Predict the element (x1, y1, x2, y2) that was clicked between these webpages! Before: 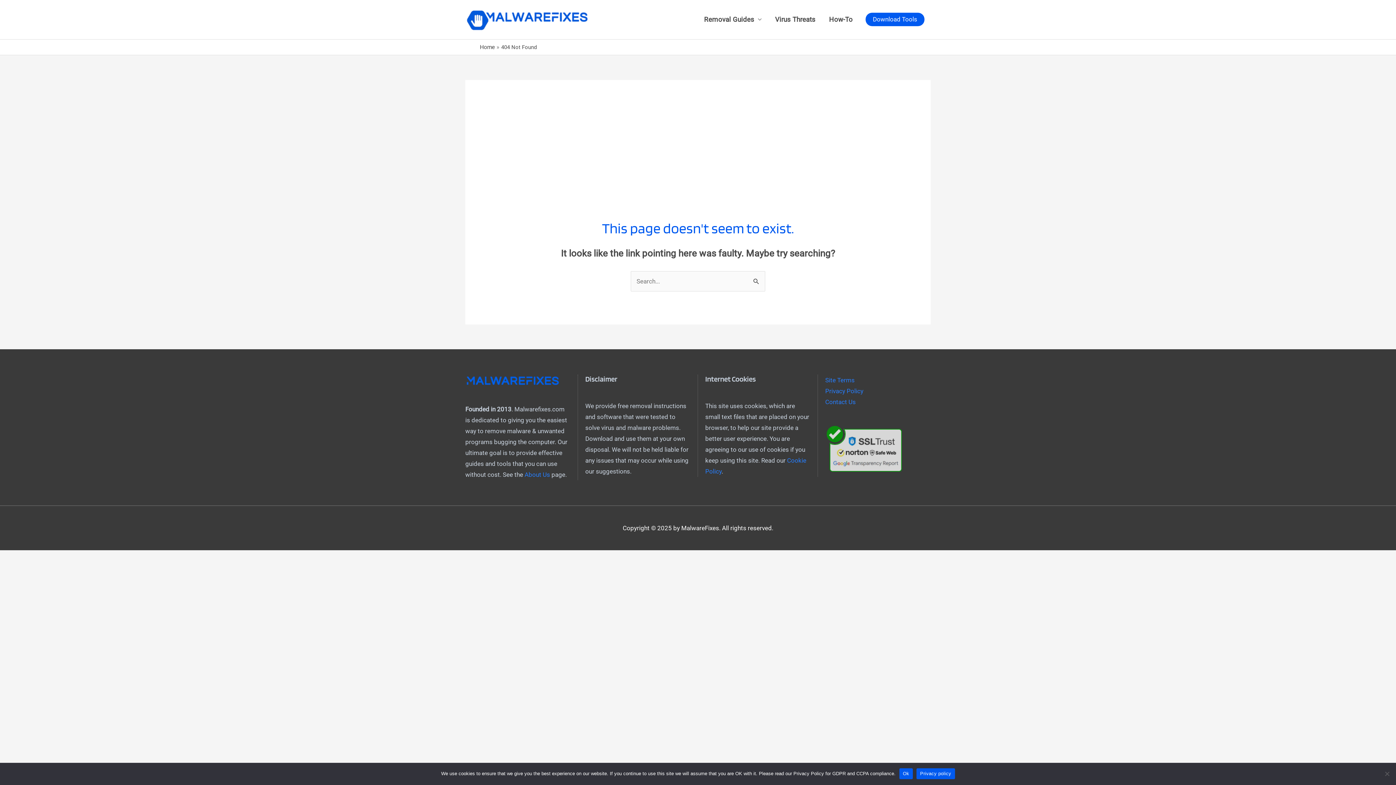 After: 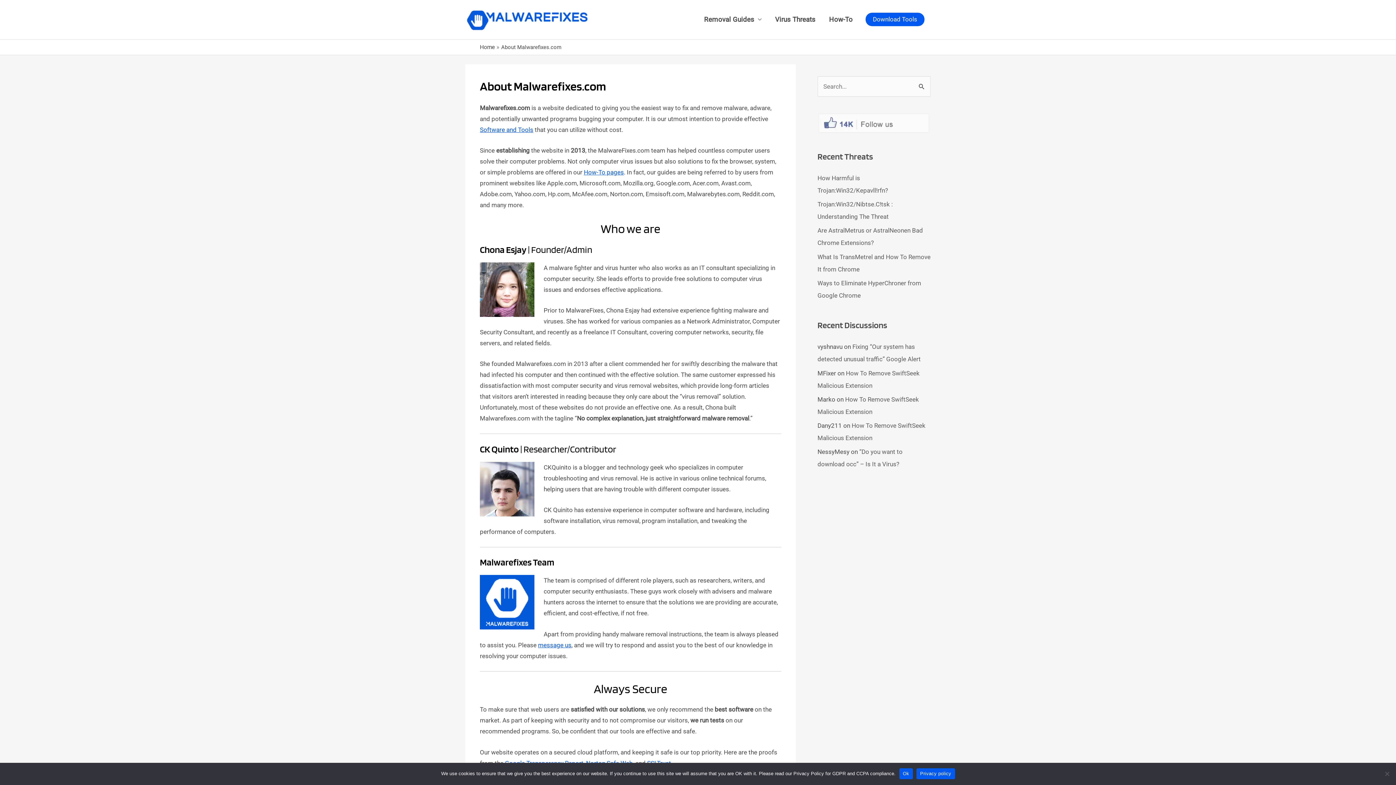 Action: label: About Us bbox: (524, 471, 550, 478)